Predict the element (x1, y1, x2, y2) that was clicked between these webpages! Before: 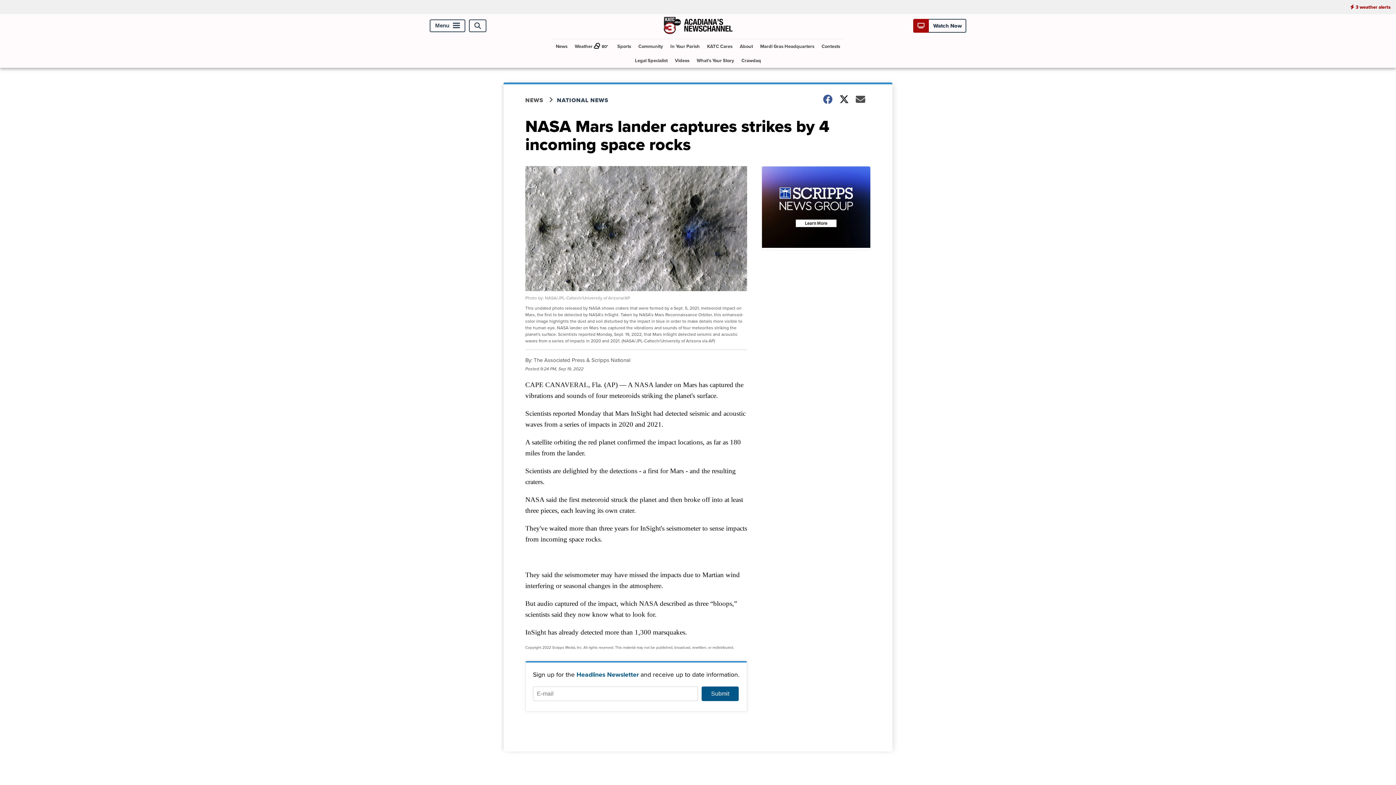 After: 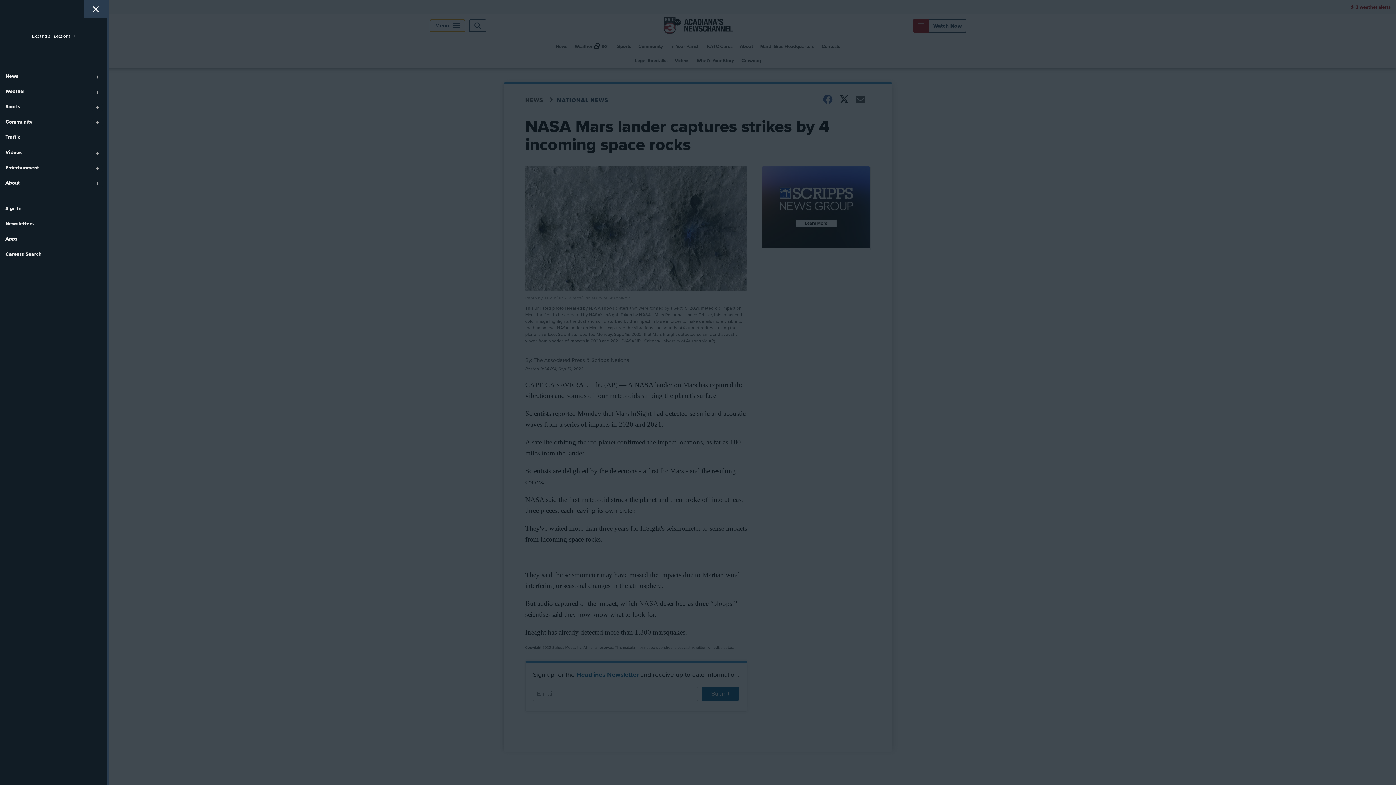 Action: label: Menu bbox: (429, 19, 465, 32)